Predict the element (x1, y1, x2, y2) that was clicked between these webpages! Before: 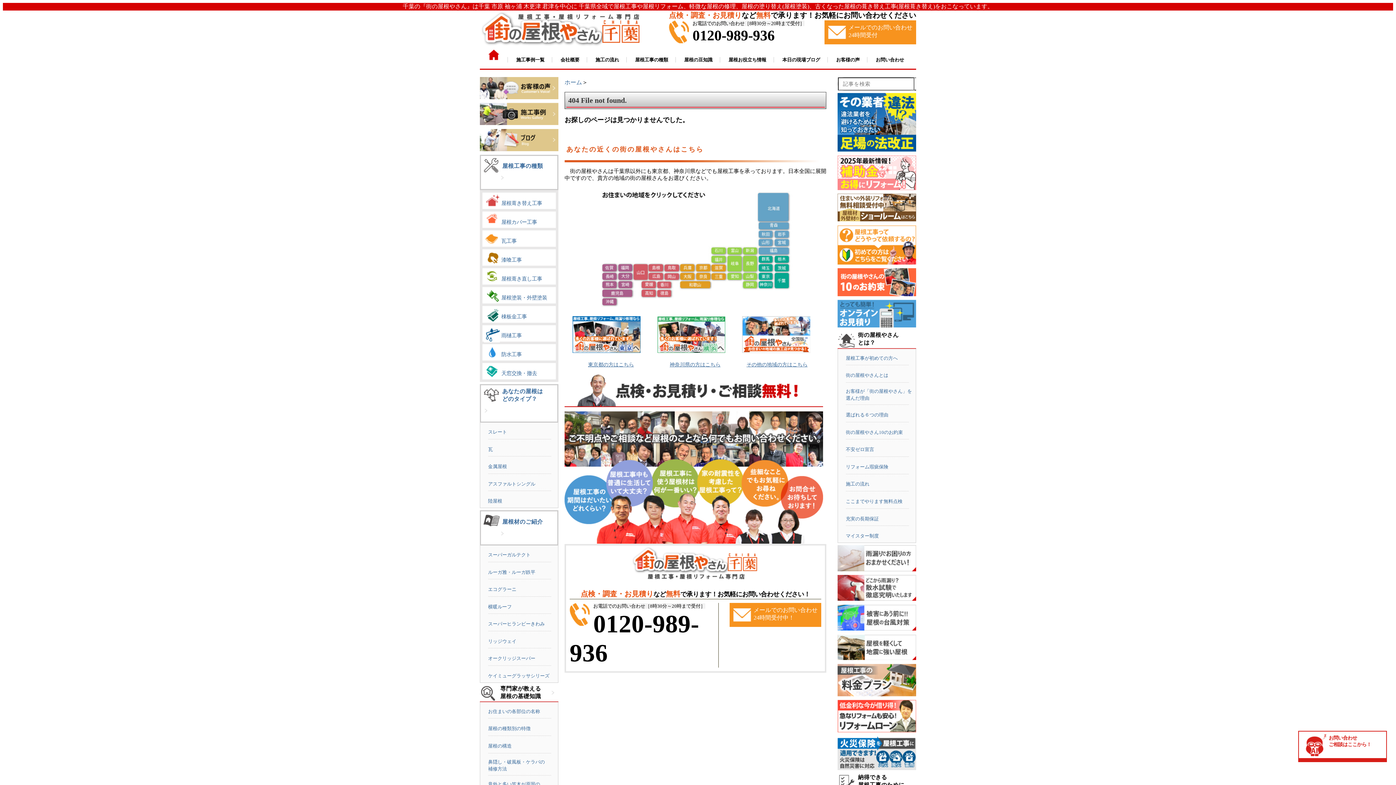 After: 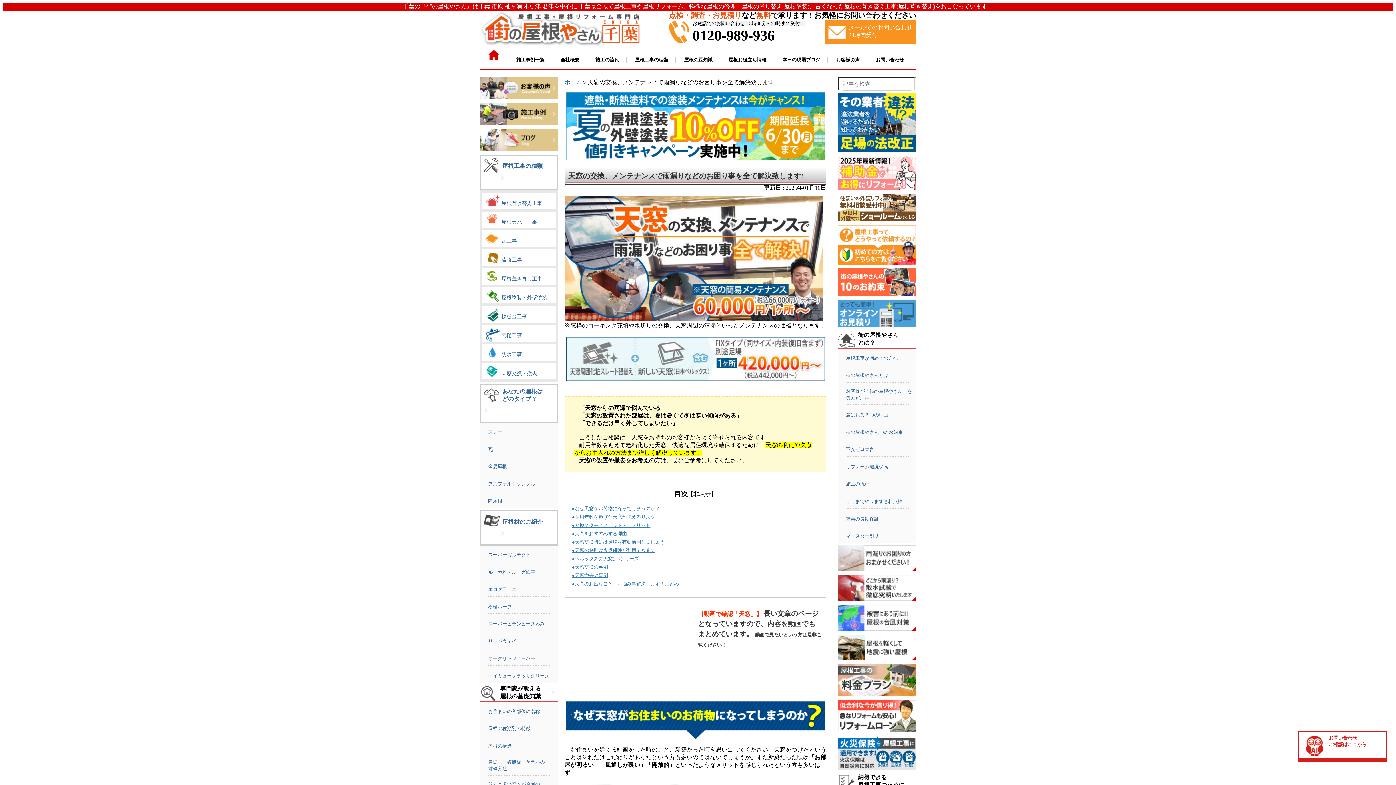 Action: label: 天窓交換・撤去 bbox: (484, 364, 553, 377)